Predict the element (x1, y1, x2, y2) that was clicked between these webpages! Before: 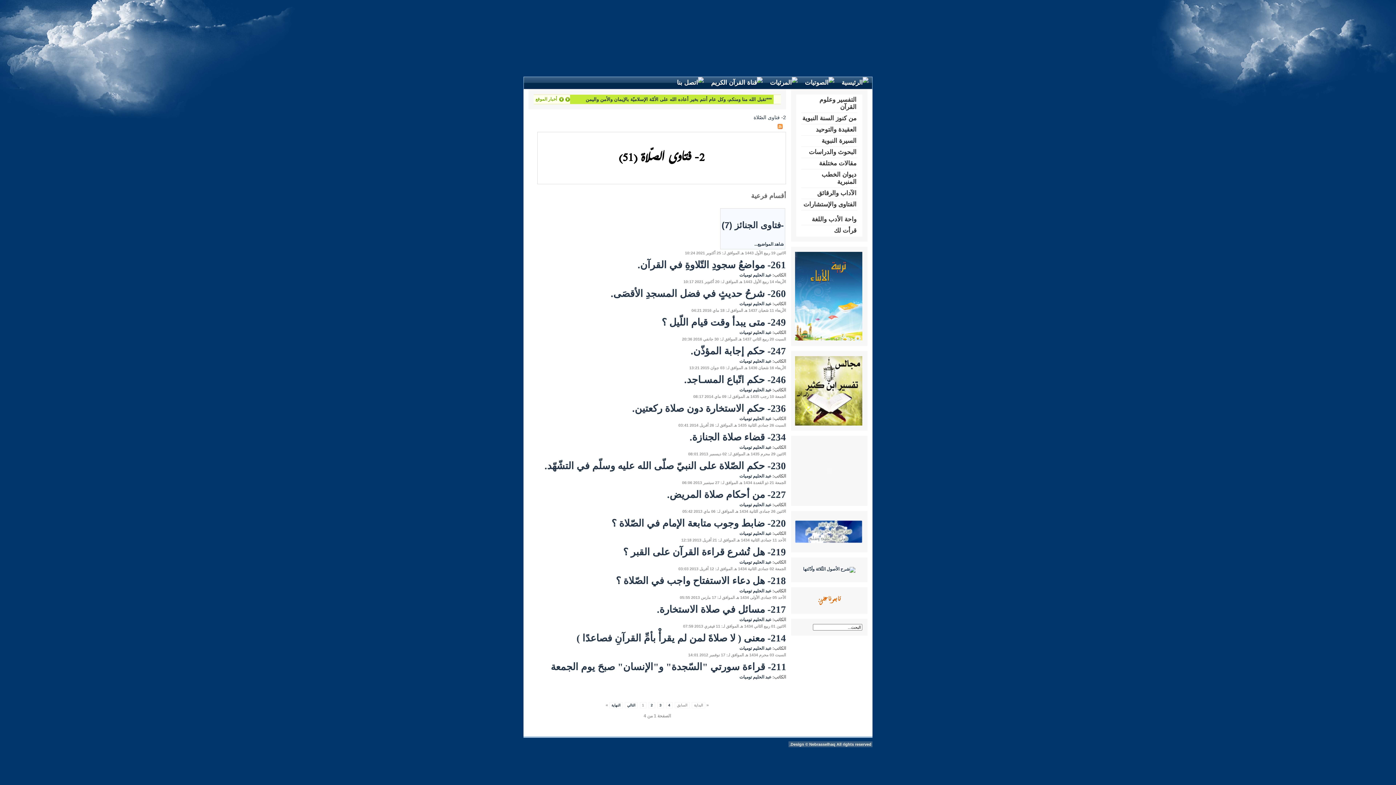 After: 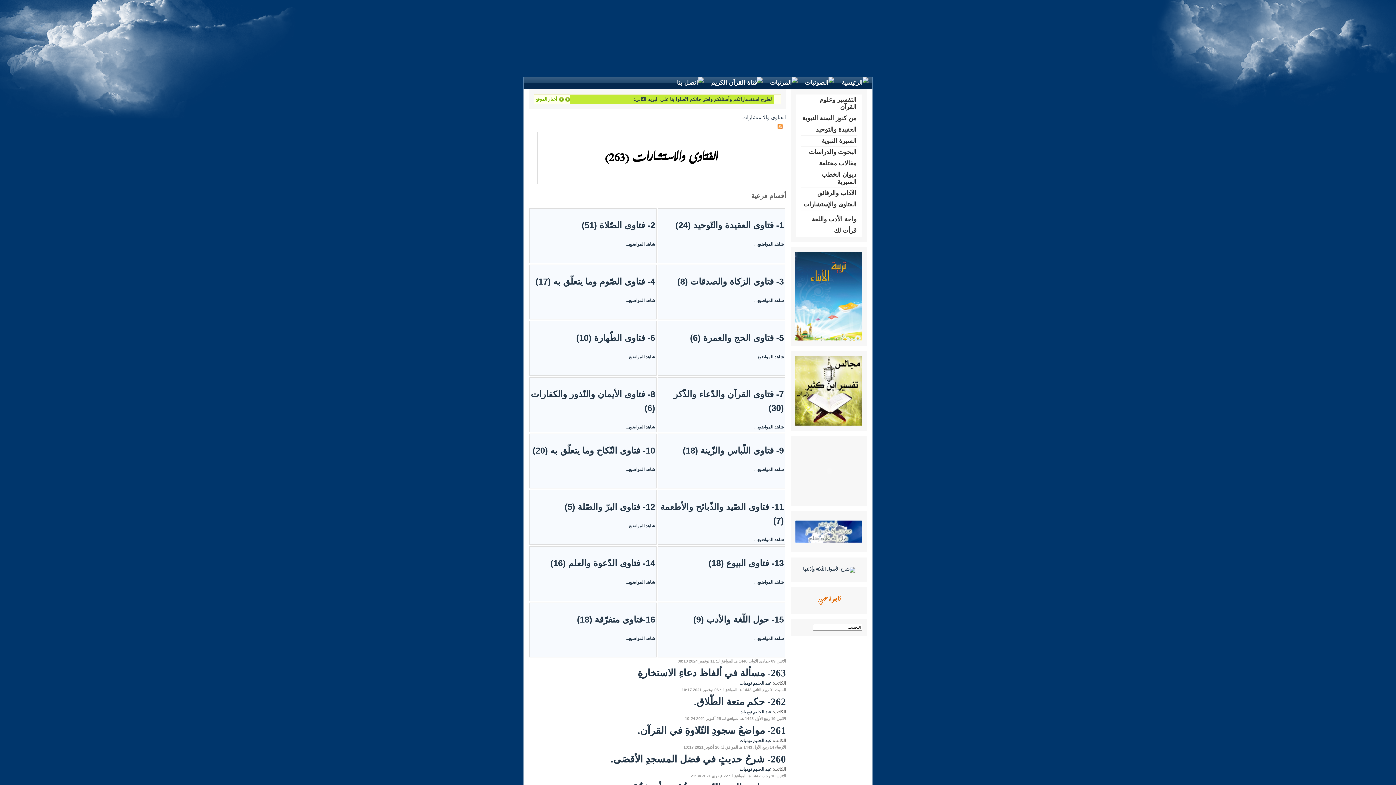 Action: bbox: (801, 199, 857, 210) label: الفتاوى والإستشارات